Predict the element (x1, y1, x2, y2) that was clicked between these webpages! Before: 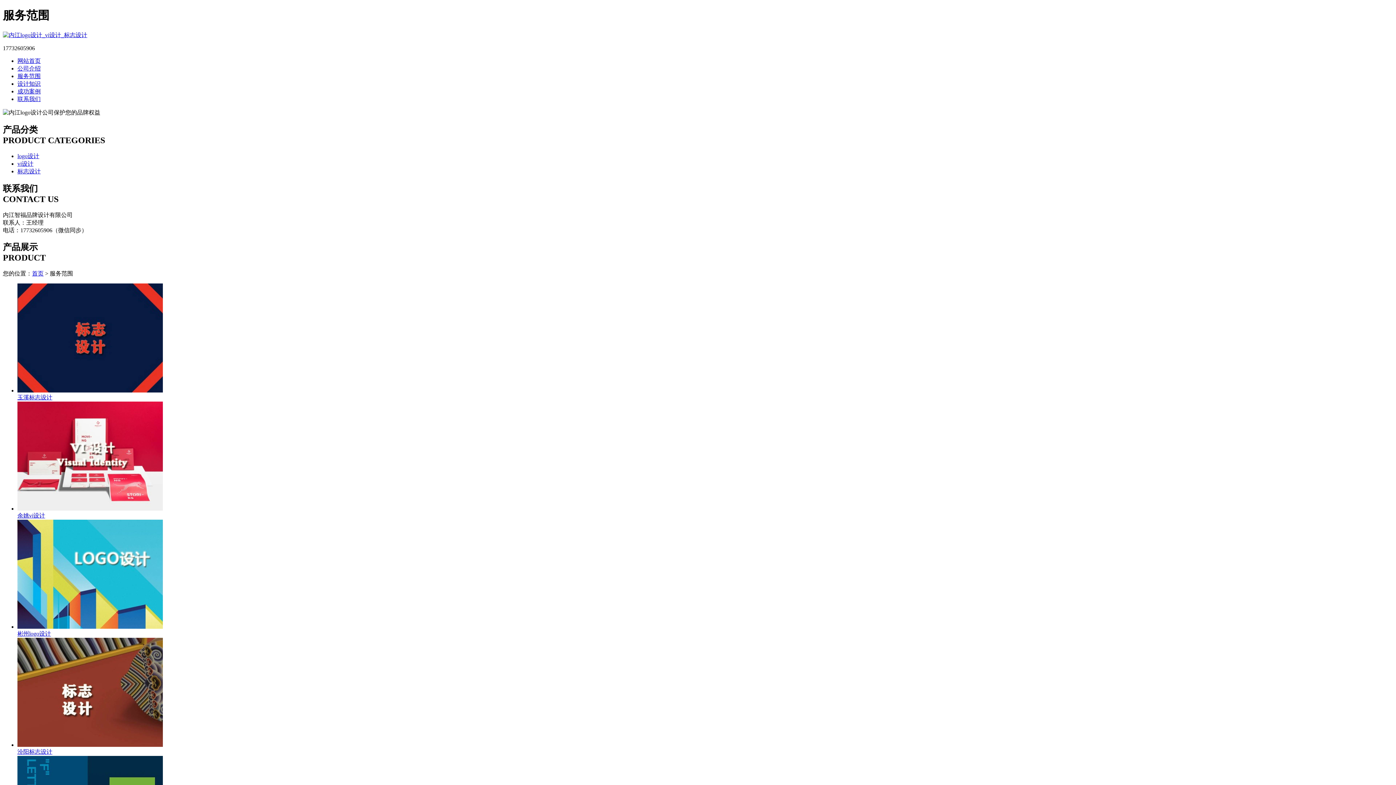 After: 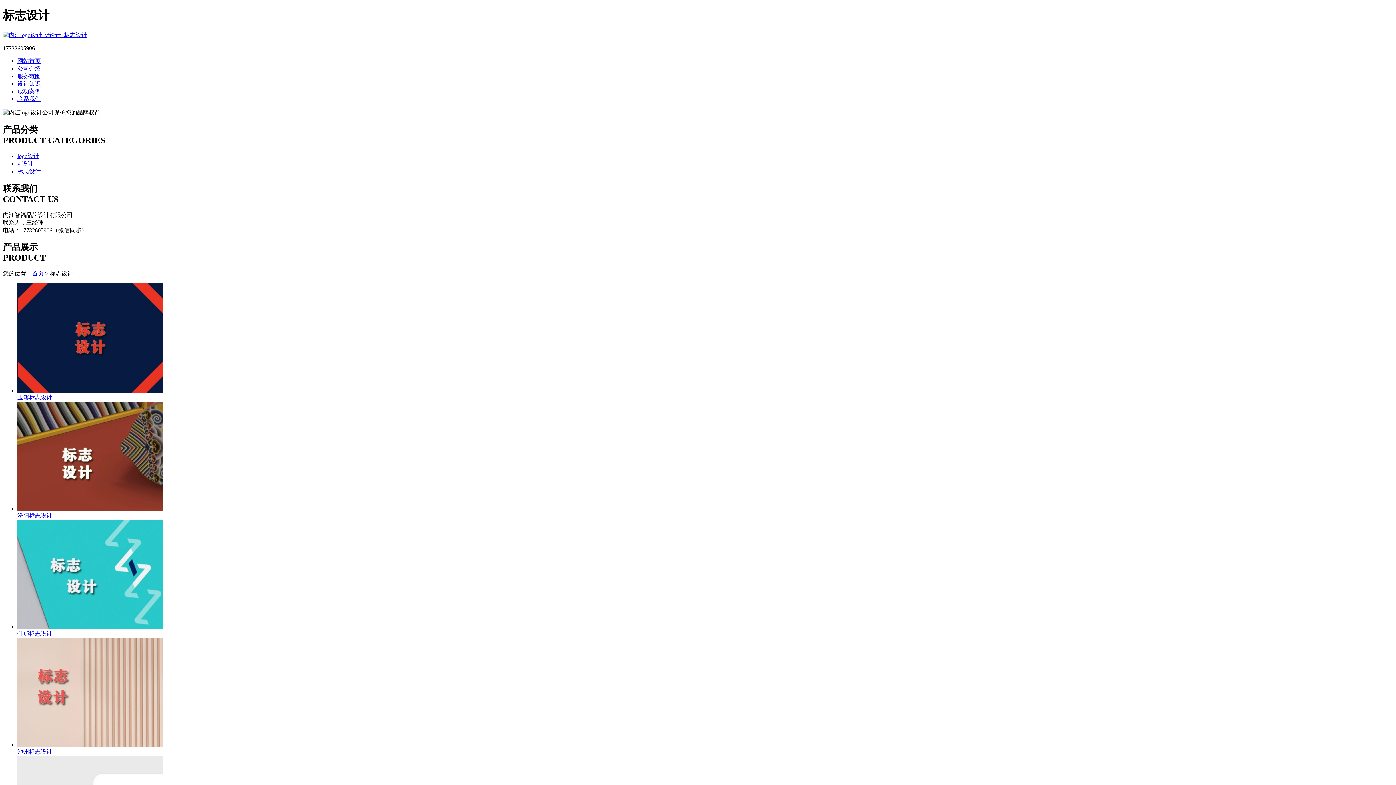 Action: label: 标志设计 bbox: (17, 168, 40, 174)